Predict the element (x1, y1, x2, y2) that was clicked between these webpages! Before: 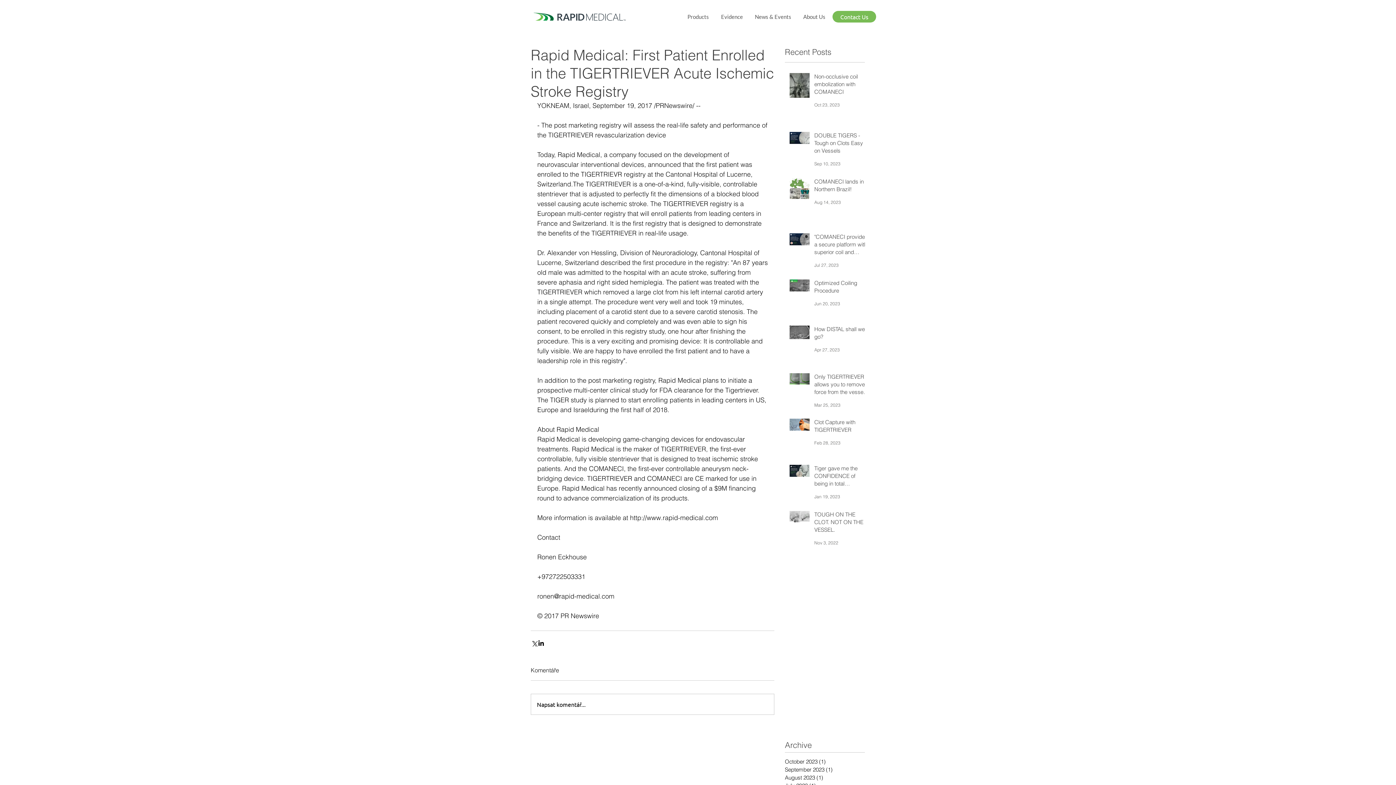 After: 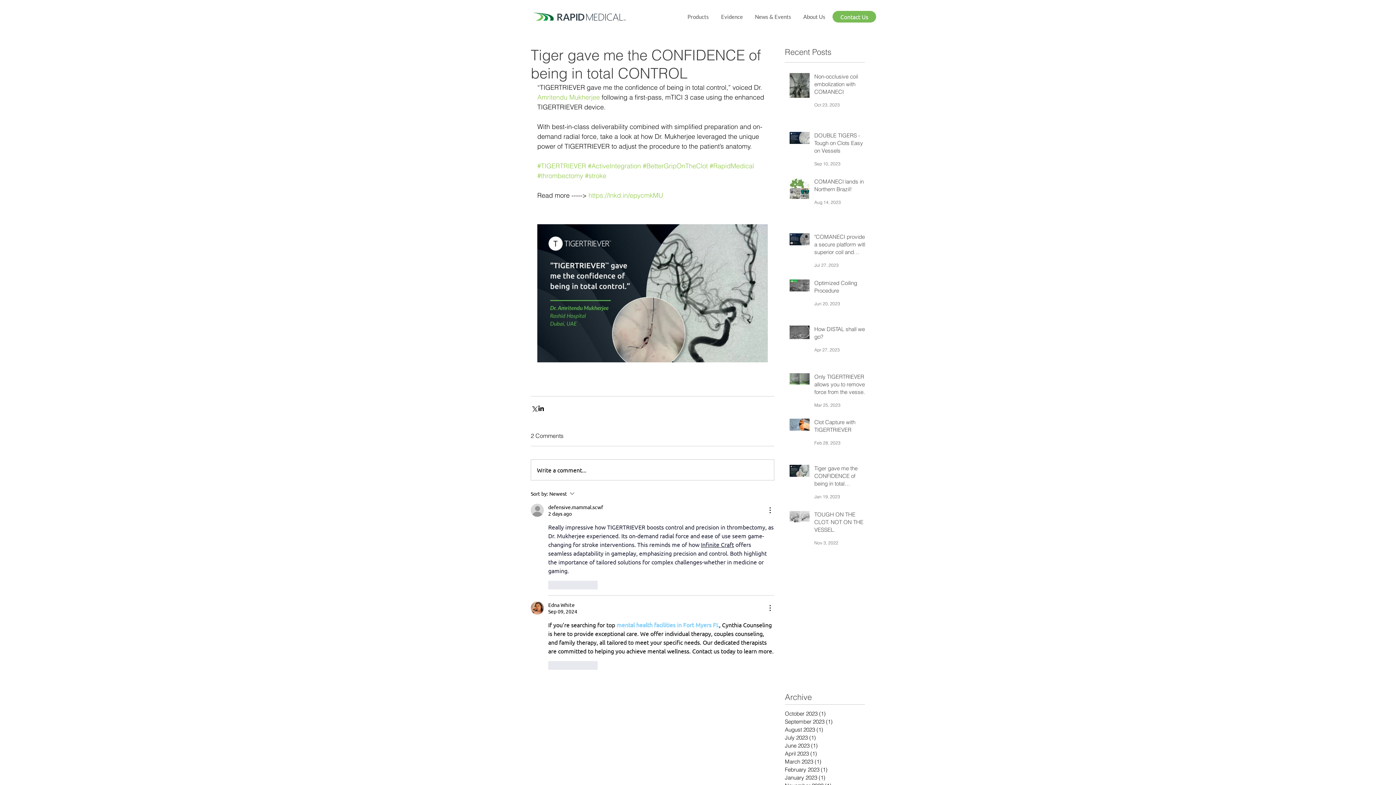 Action: bbox: (814, 464, 869, 490) label: Tiger gave me the CONFIDENCE of being in total CONTROL